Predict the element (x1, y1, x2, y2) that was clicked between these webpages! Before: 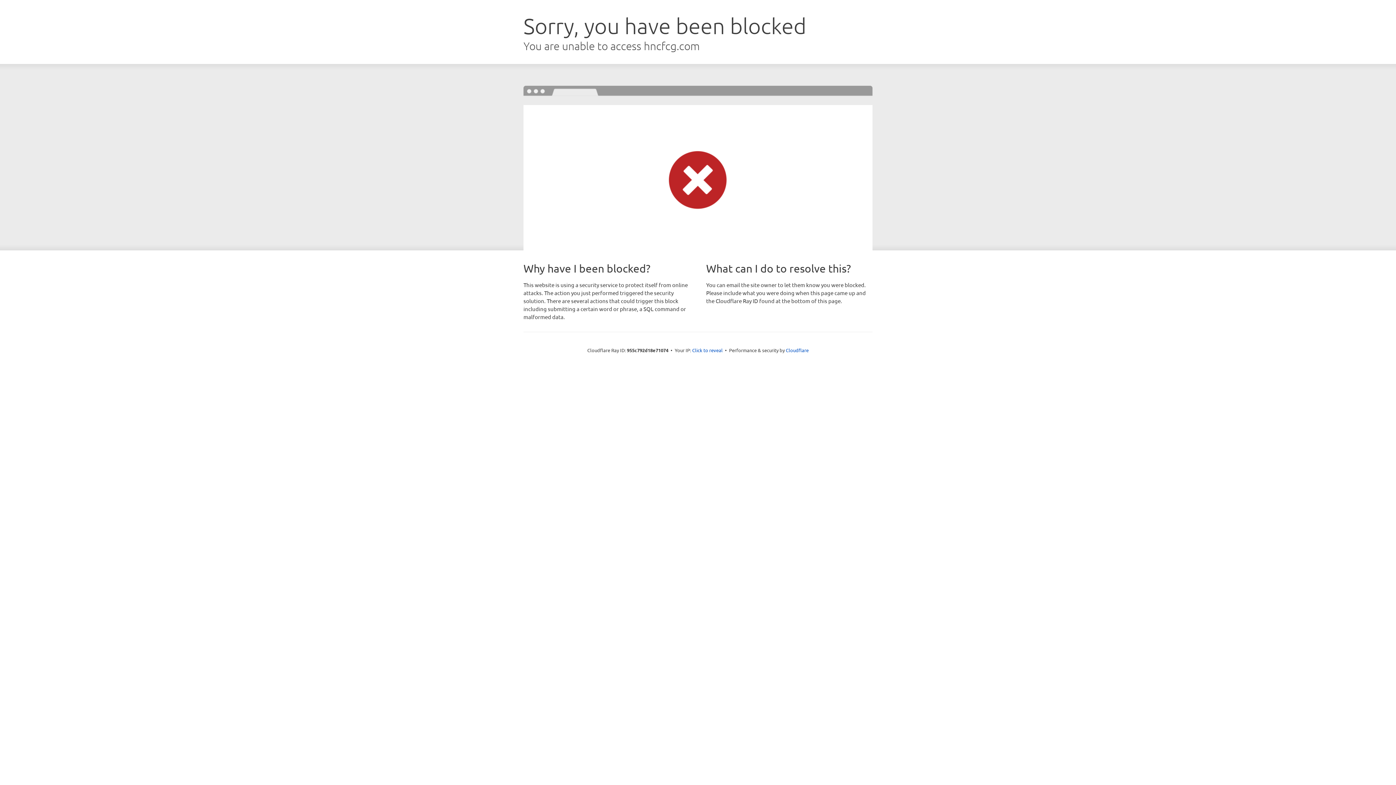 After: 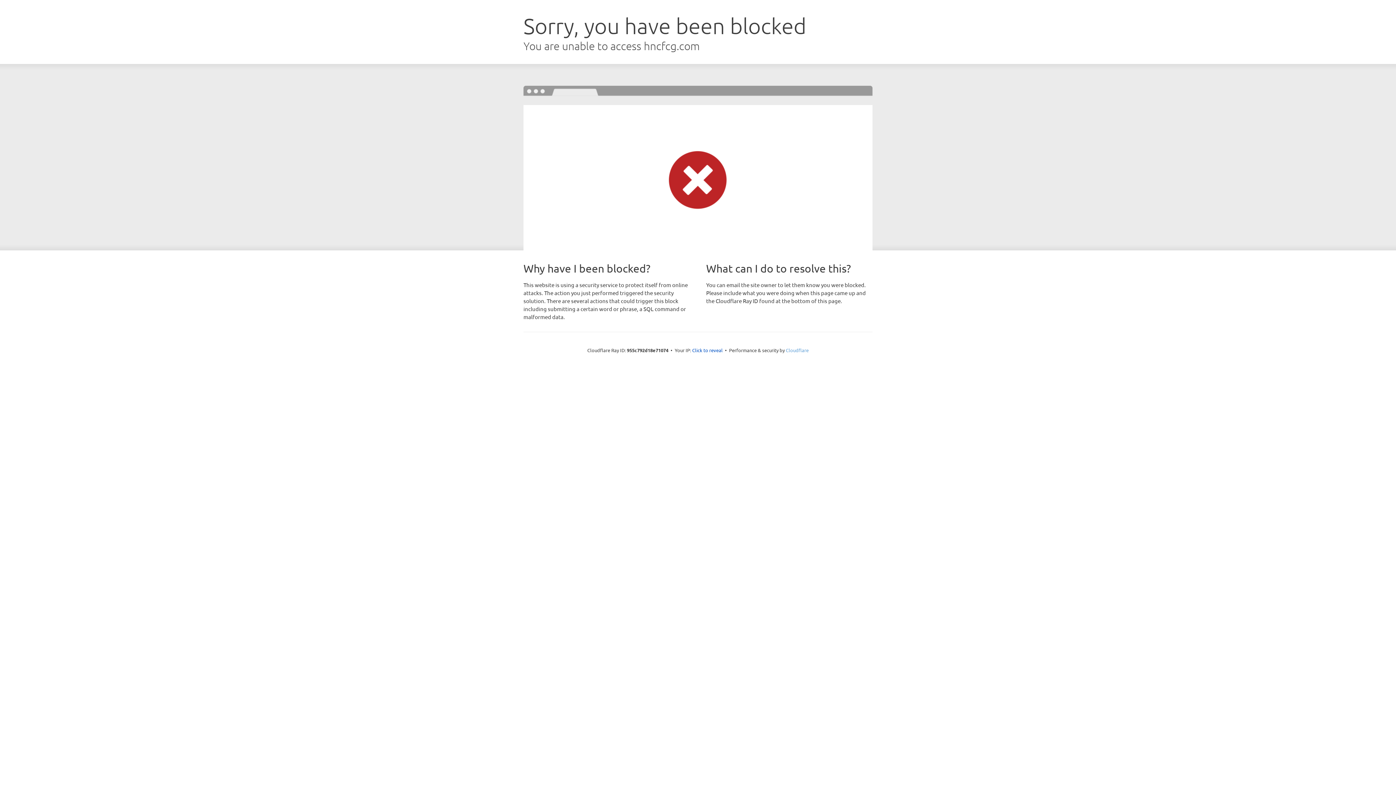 Action: bbox: (786, 347, 808, 353) label: Cloudflare